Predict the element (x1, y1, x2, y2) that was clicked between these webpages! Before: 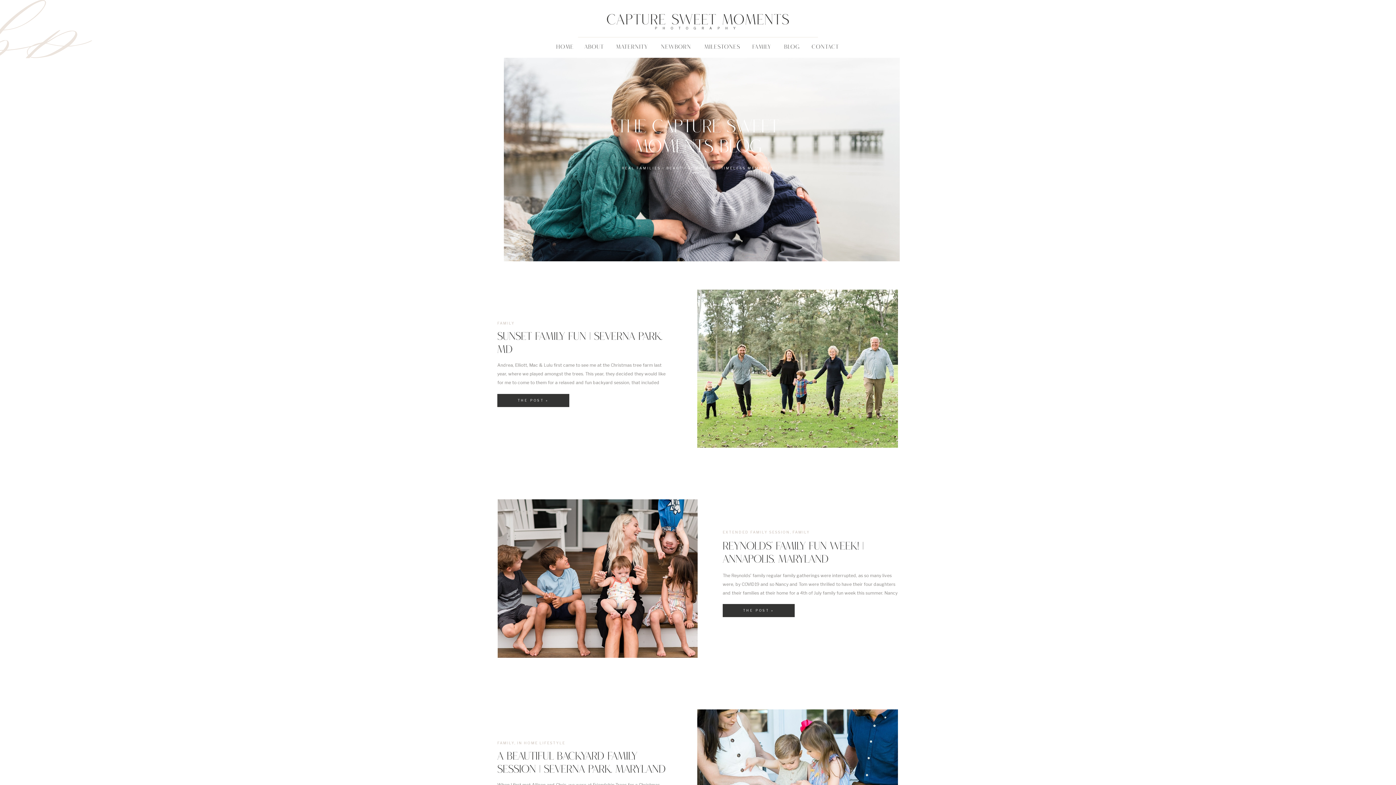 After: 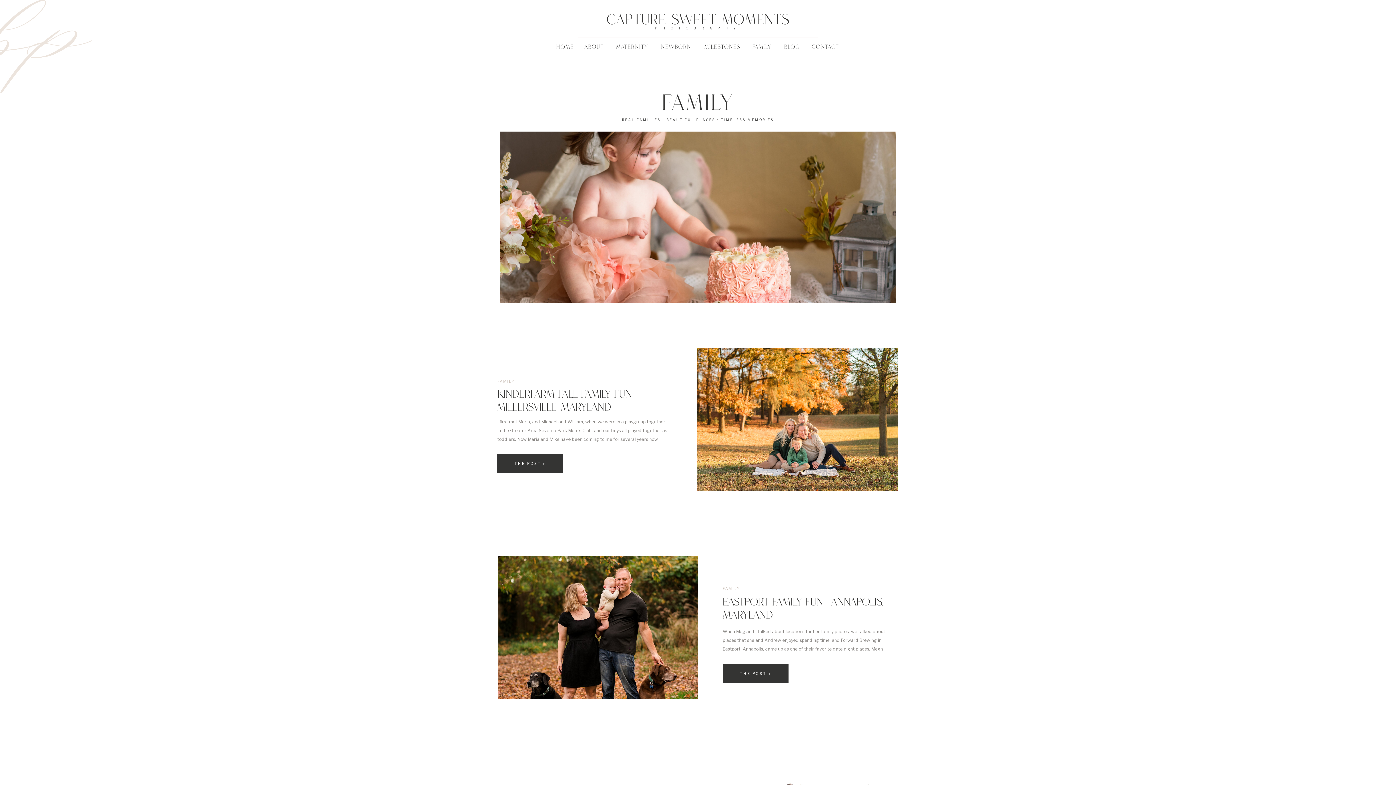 Action: label: FAMILY bbox: (497, 321, 514, 325)